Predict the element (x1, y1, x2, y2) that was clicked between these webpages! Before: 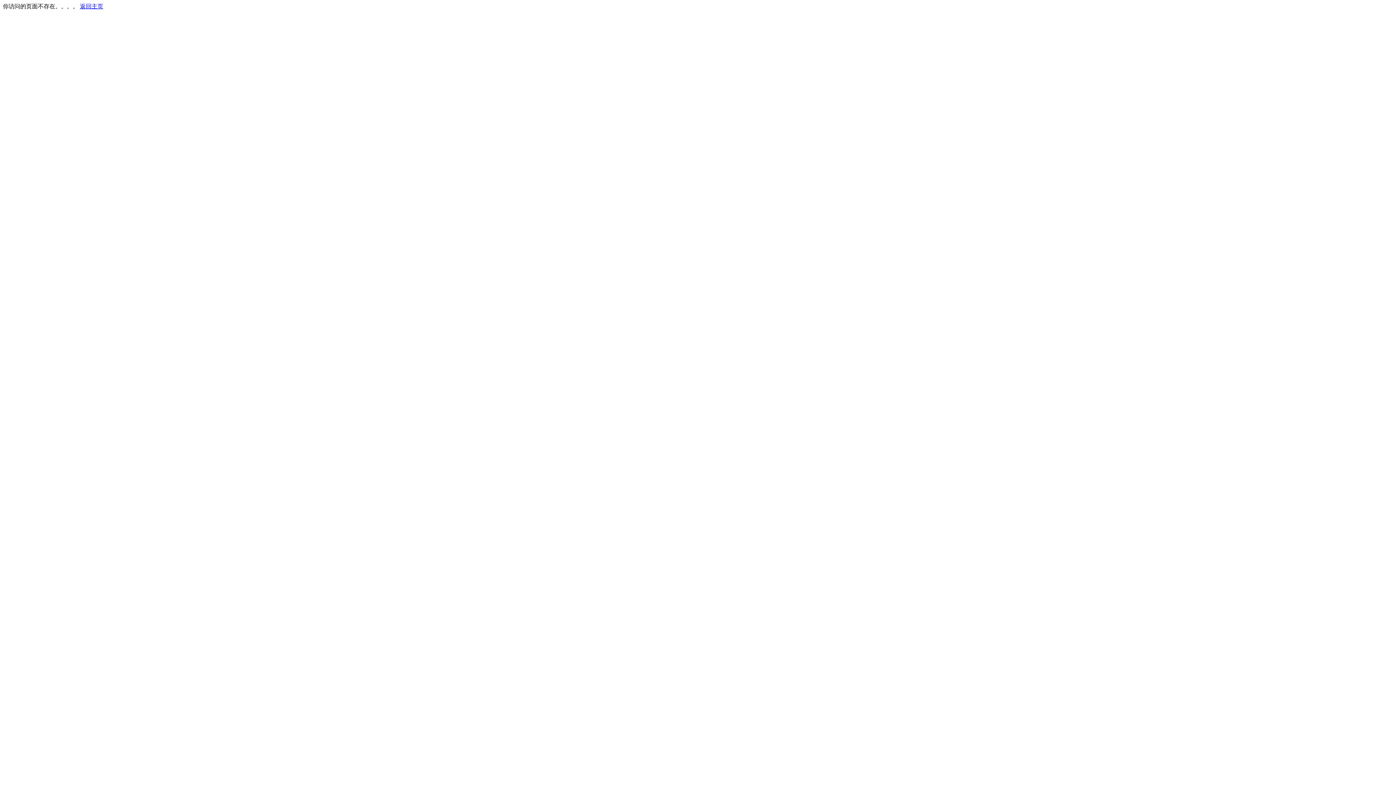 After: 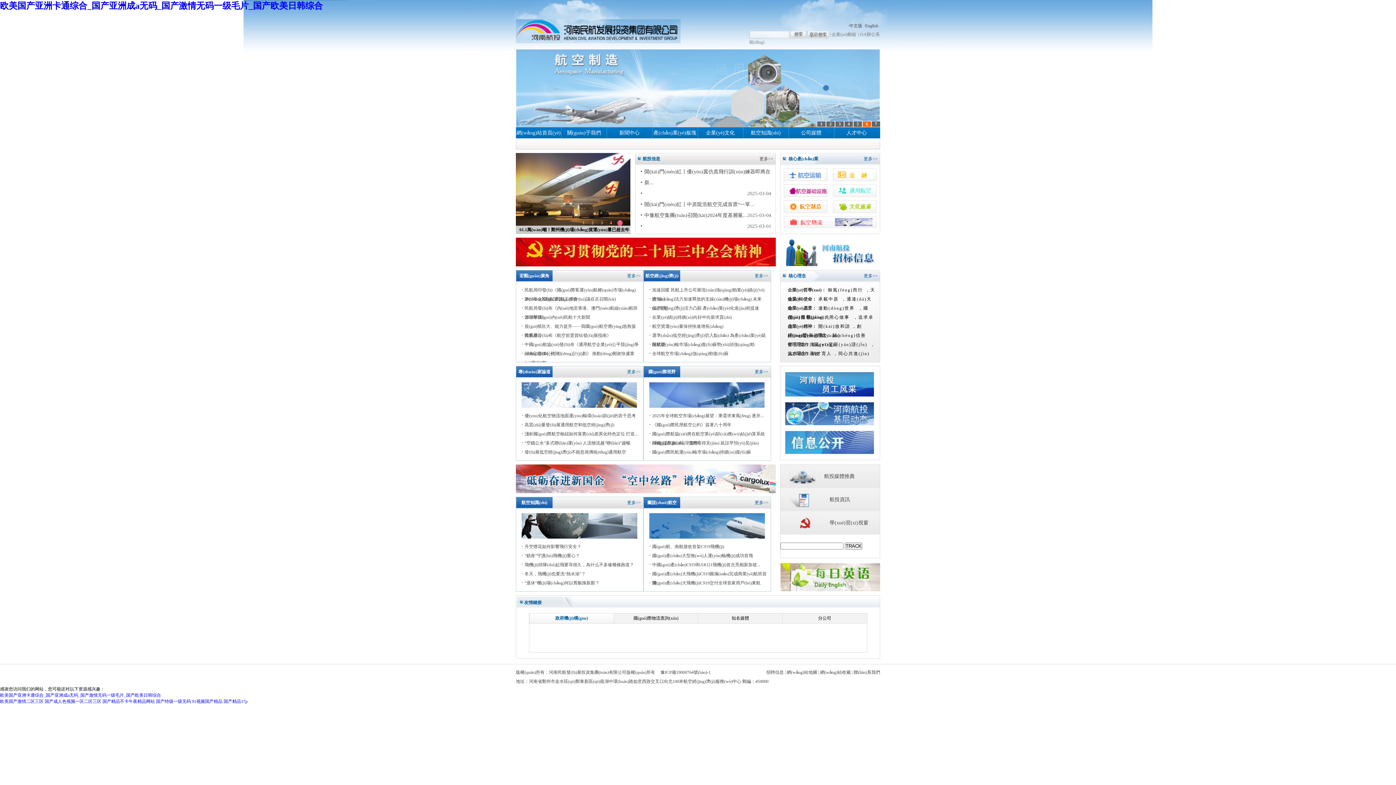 Action: bbox: (80, 3, 103, 9) label: 返回主页